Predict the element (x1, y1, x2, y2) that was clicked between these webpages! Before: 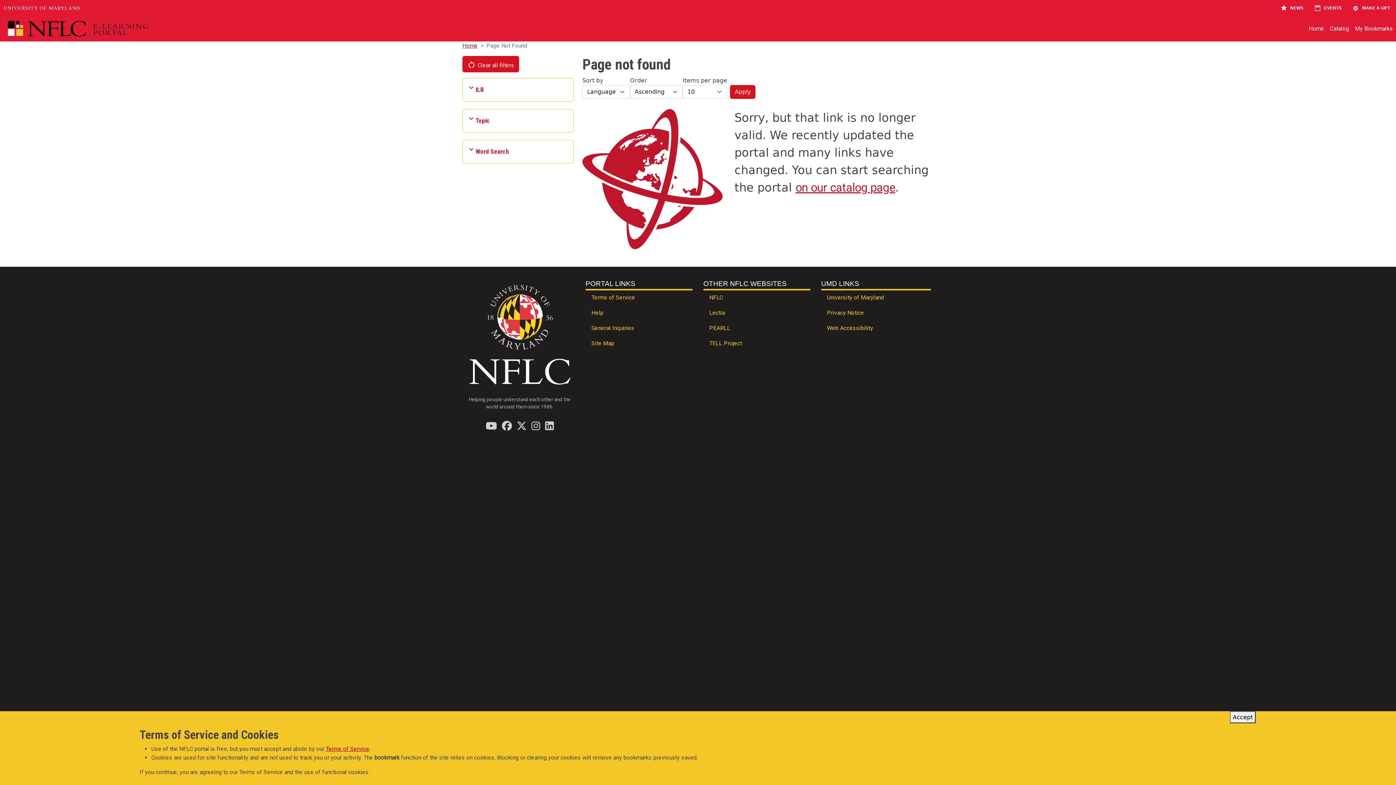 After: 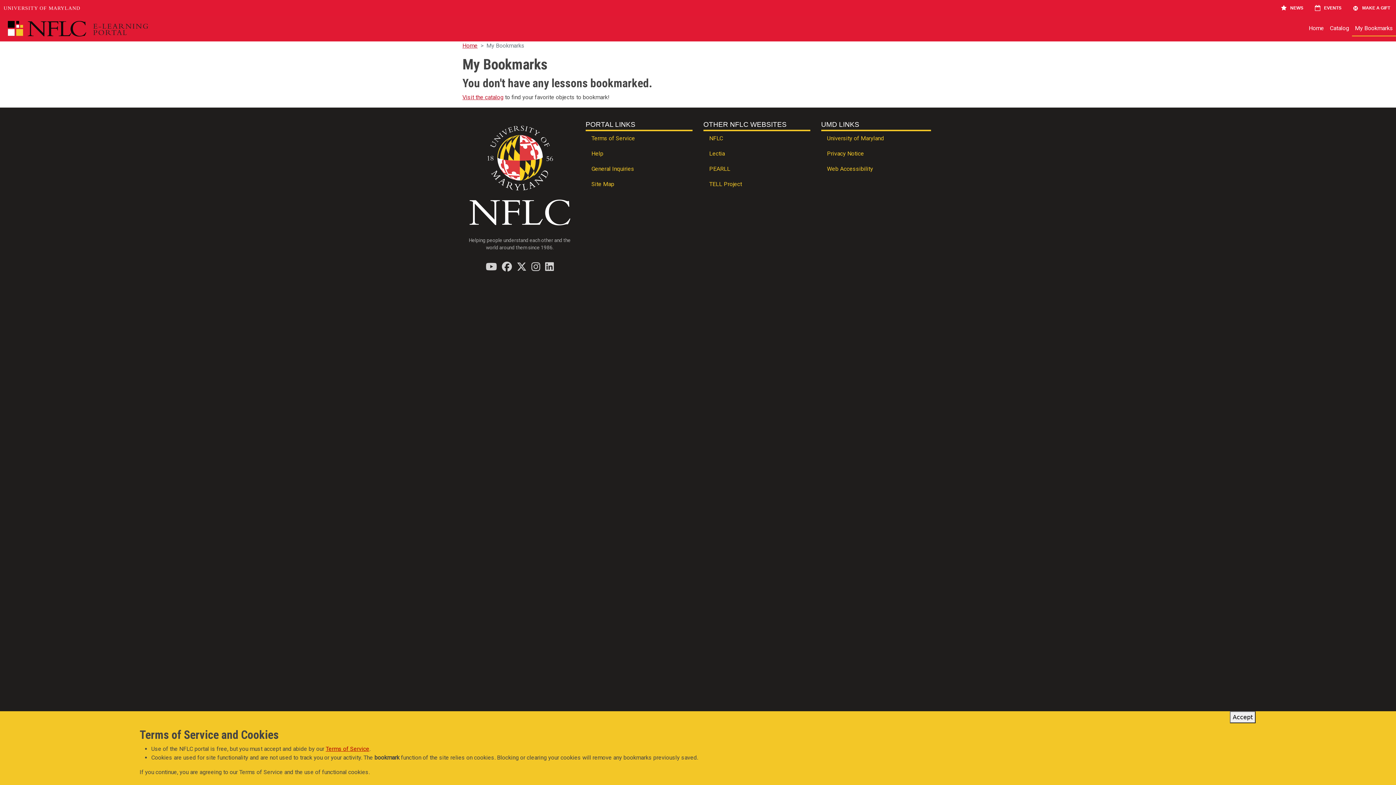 Action: label: My Bookmarks bbox: (1352, 21, 1396, 36)